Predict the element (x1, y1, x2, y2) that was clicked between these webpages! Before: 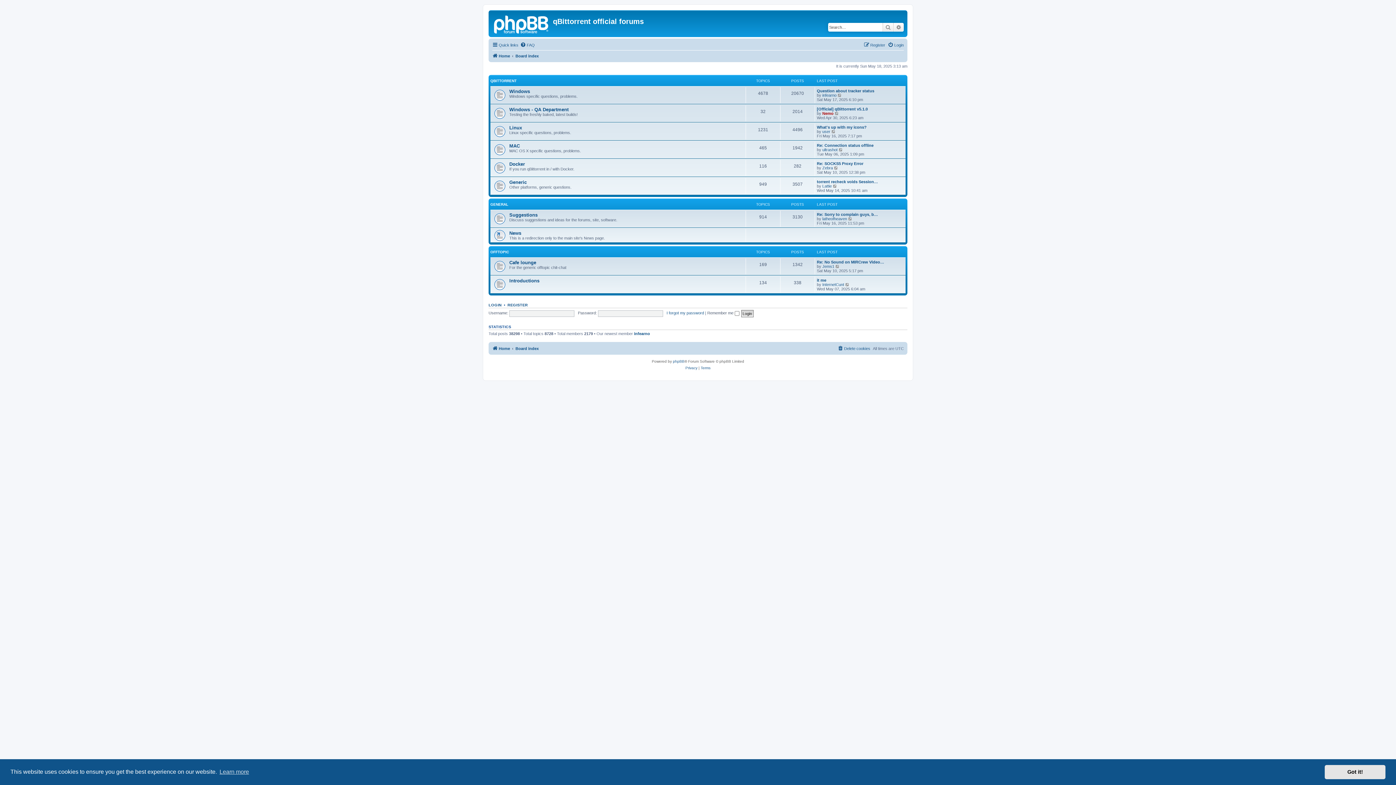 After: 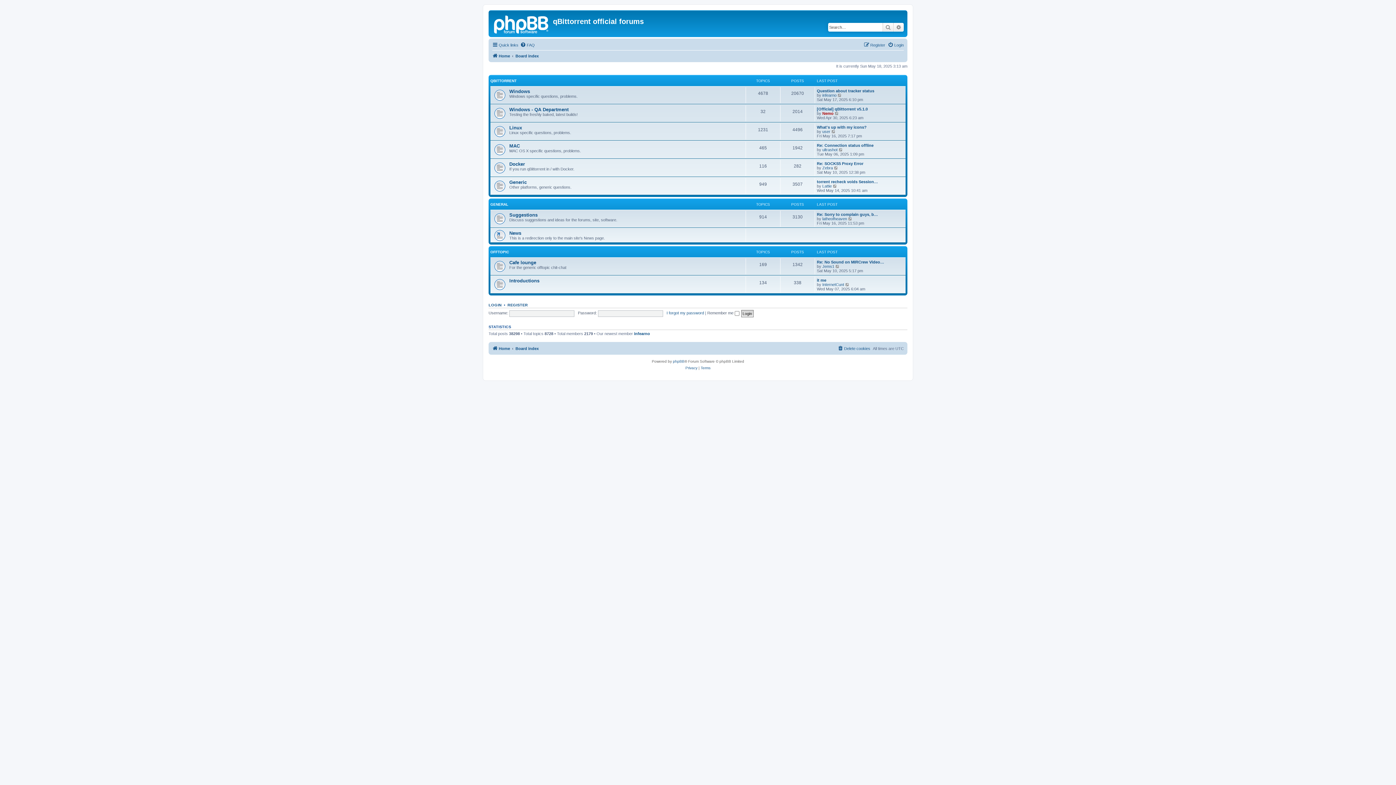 Action: bbox: (1325, 765, 1385, 779) label: dismiss cookie message